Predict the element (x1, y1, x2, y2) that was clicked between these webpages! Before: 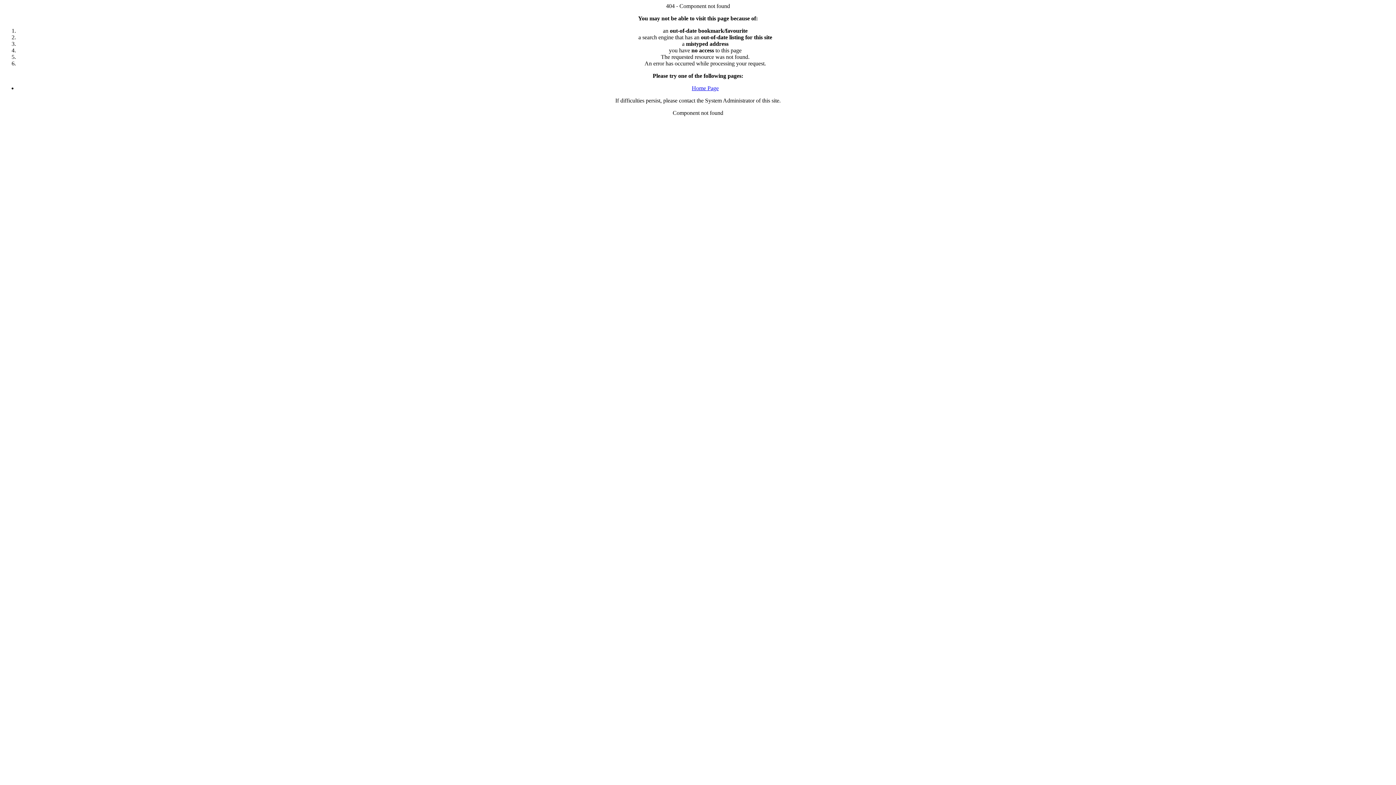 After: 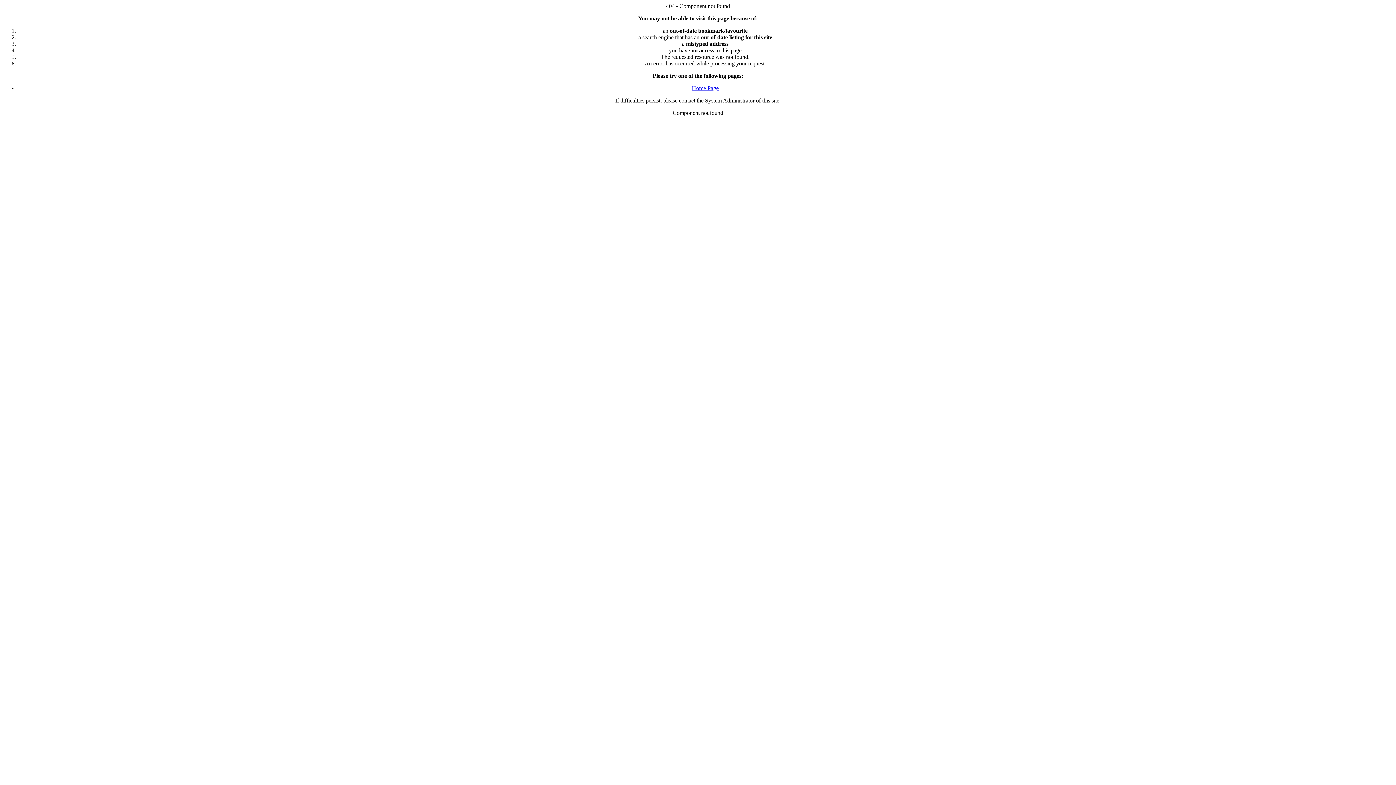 Action: bbox: (692, 85, 718, 91) label: Home Page